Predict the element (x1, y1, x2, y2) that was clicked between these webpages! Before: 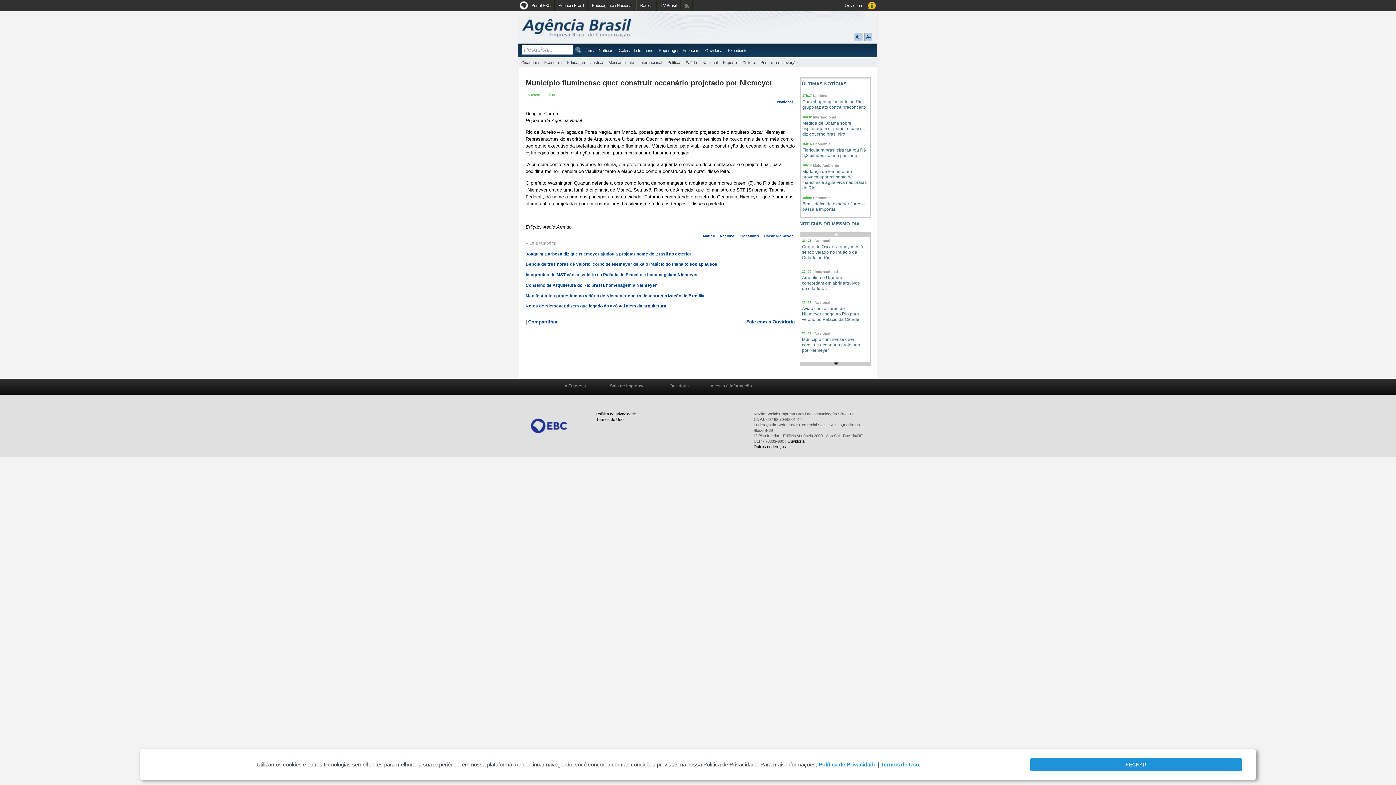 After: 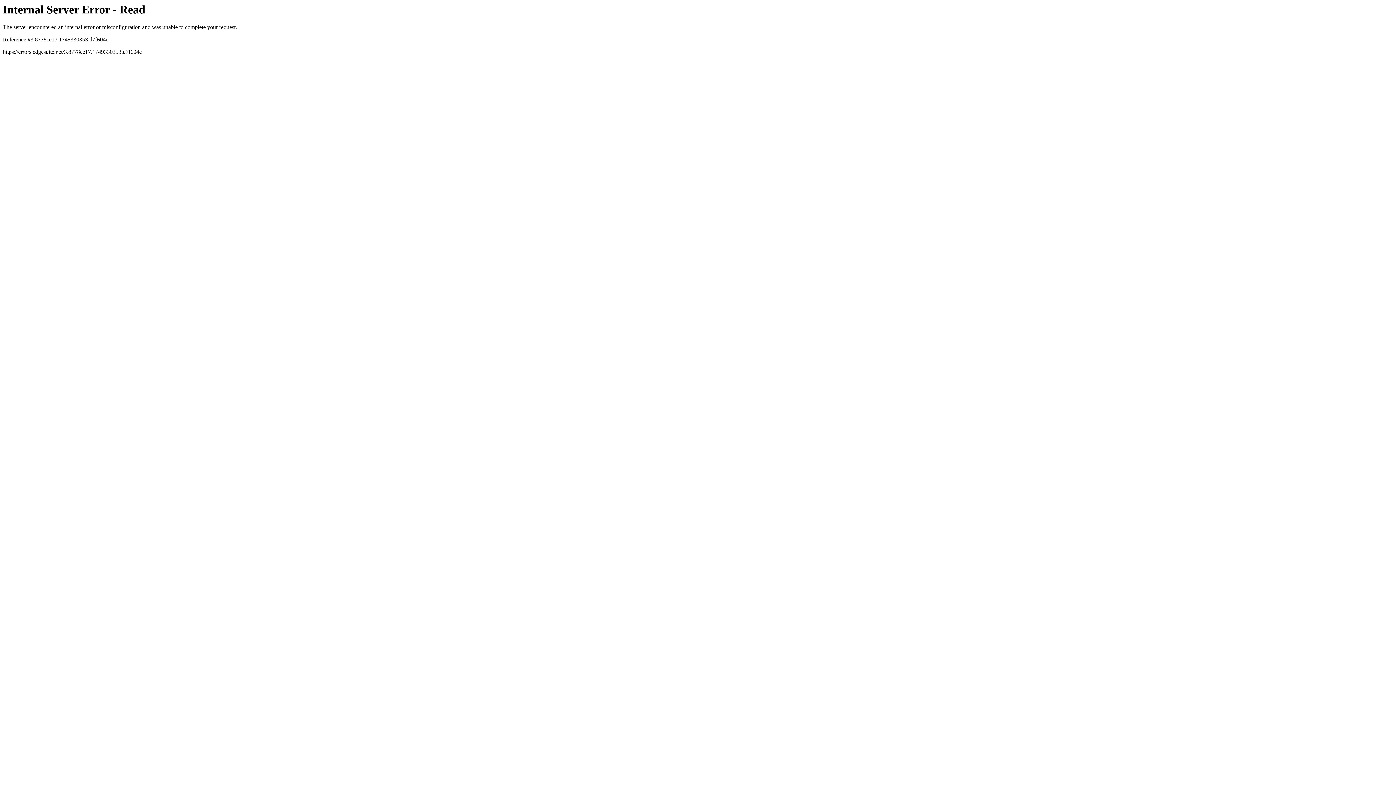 Action: bbox: (841, 0, 865, 11) label: Ouvidoria